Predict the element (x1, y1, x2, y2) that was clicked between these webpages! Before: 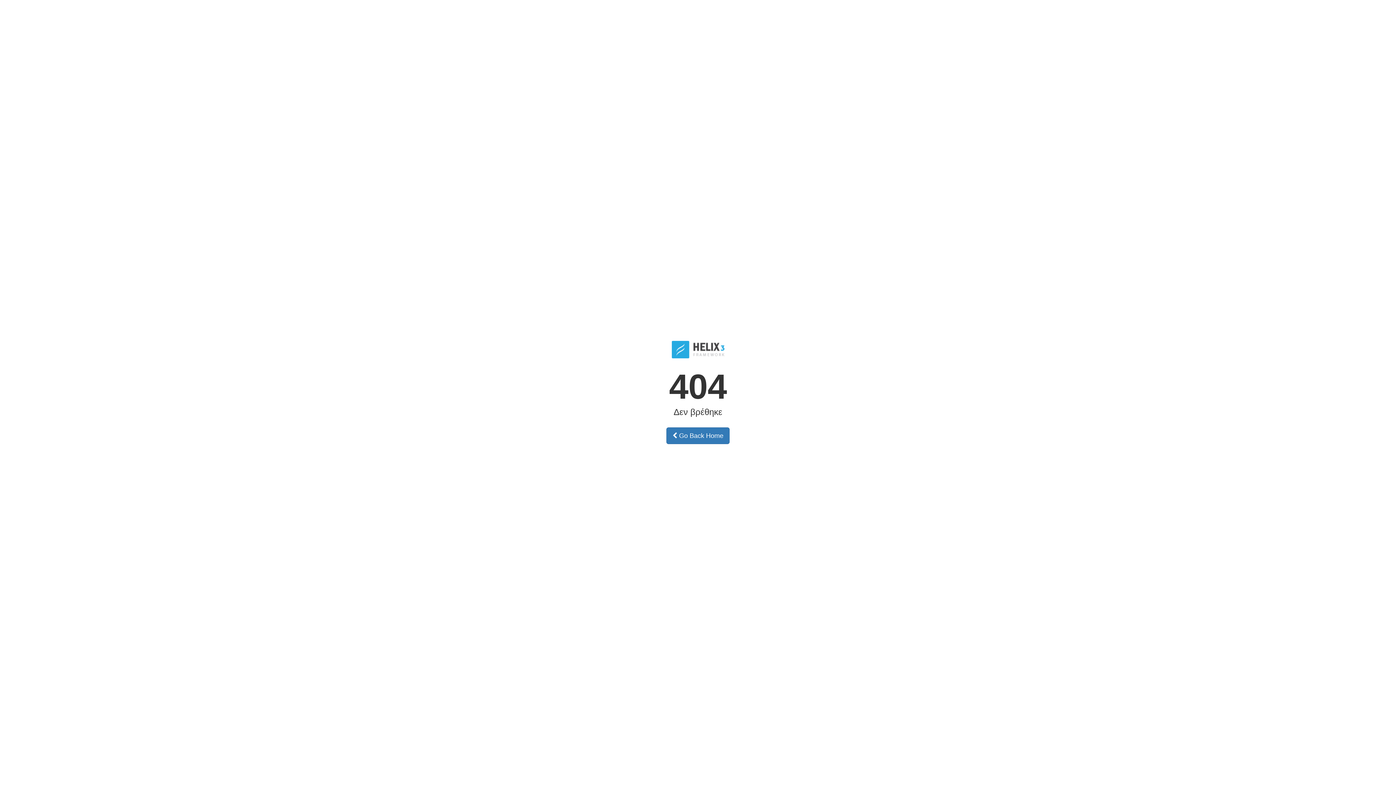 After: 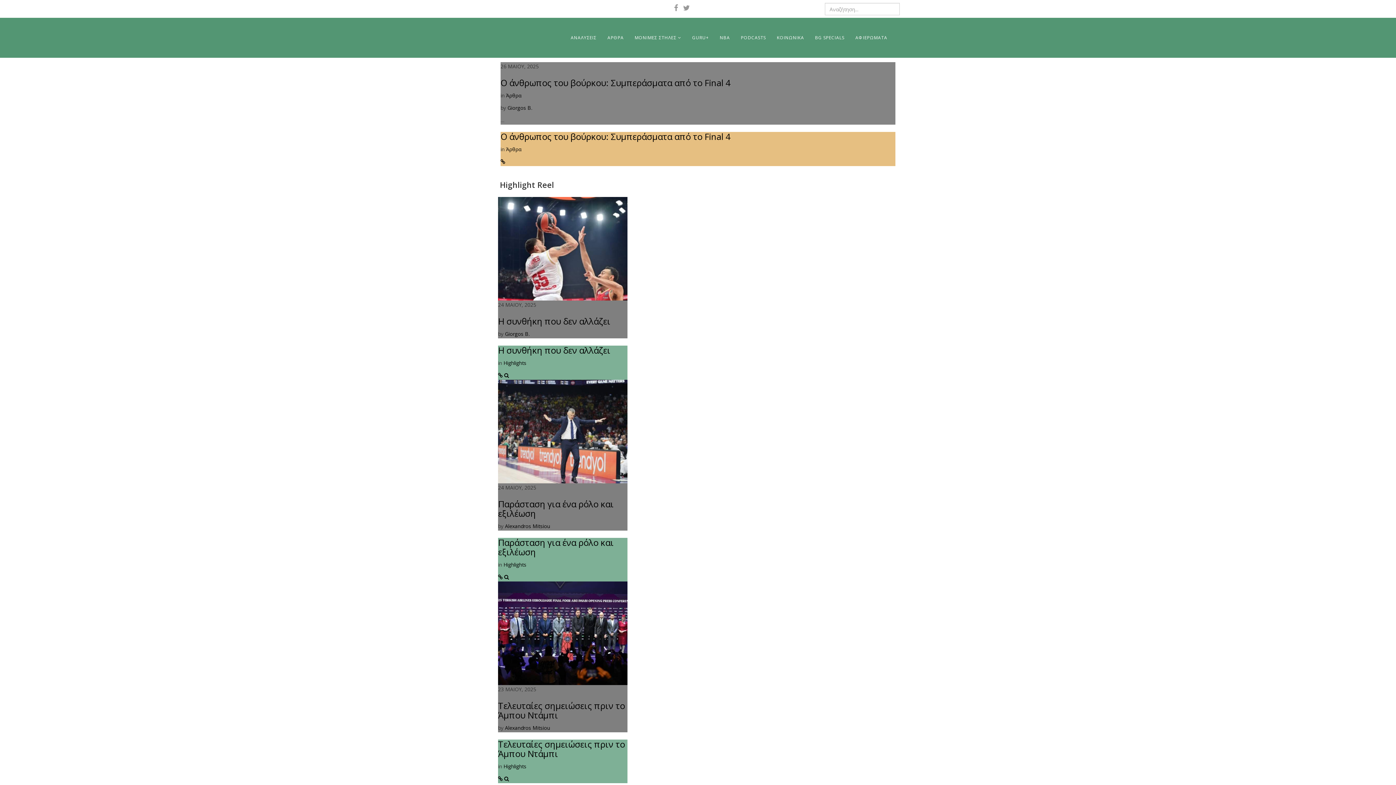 Action: bbox: (666, 427, 729, 444) label:  Go Back Home